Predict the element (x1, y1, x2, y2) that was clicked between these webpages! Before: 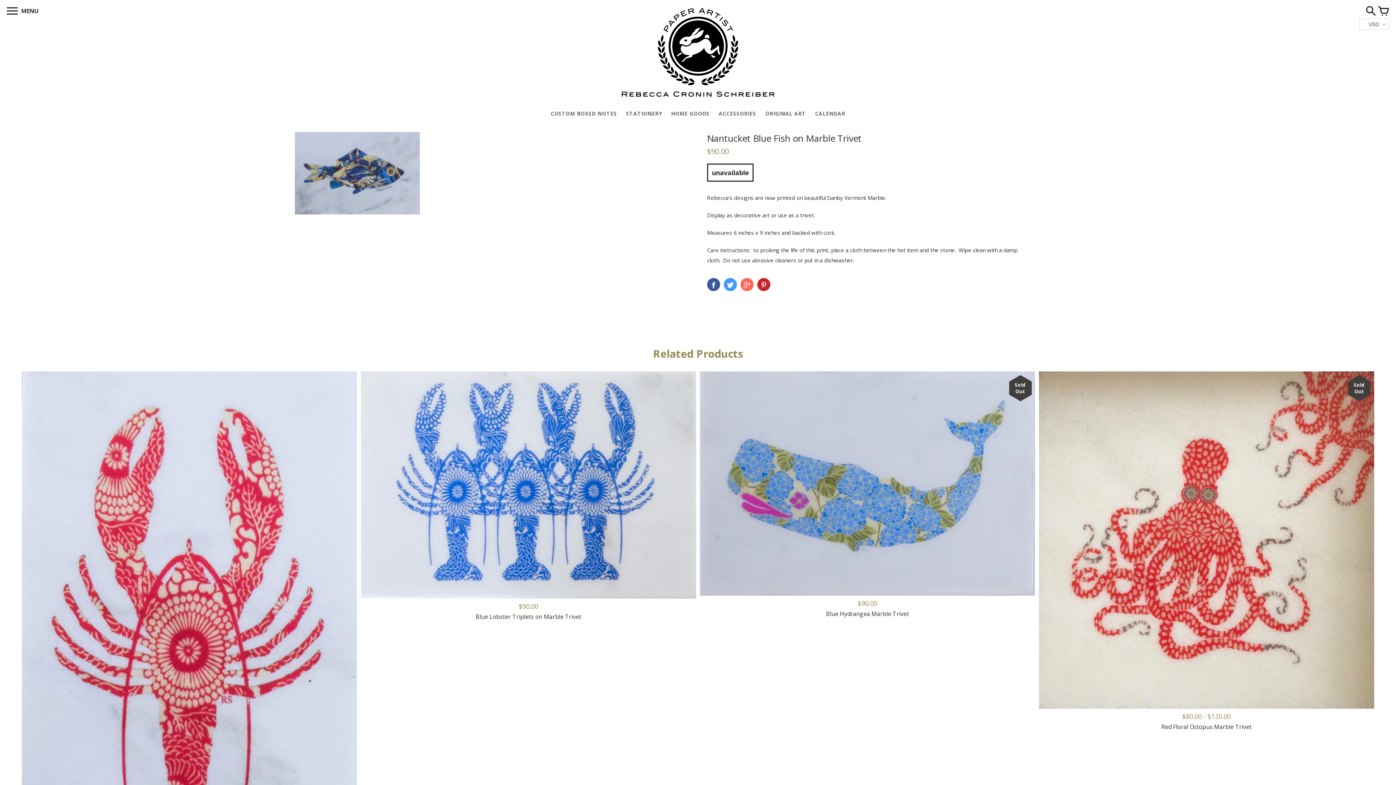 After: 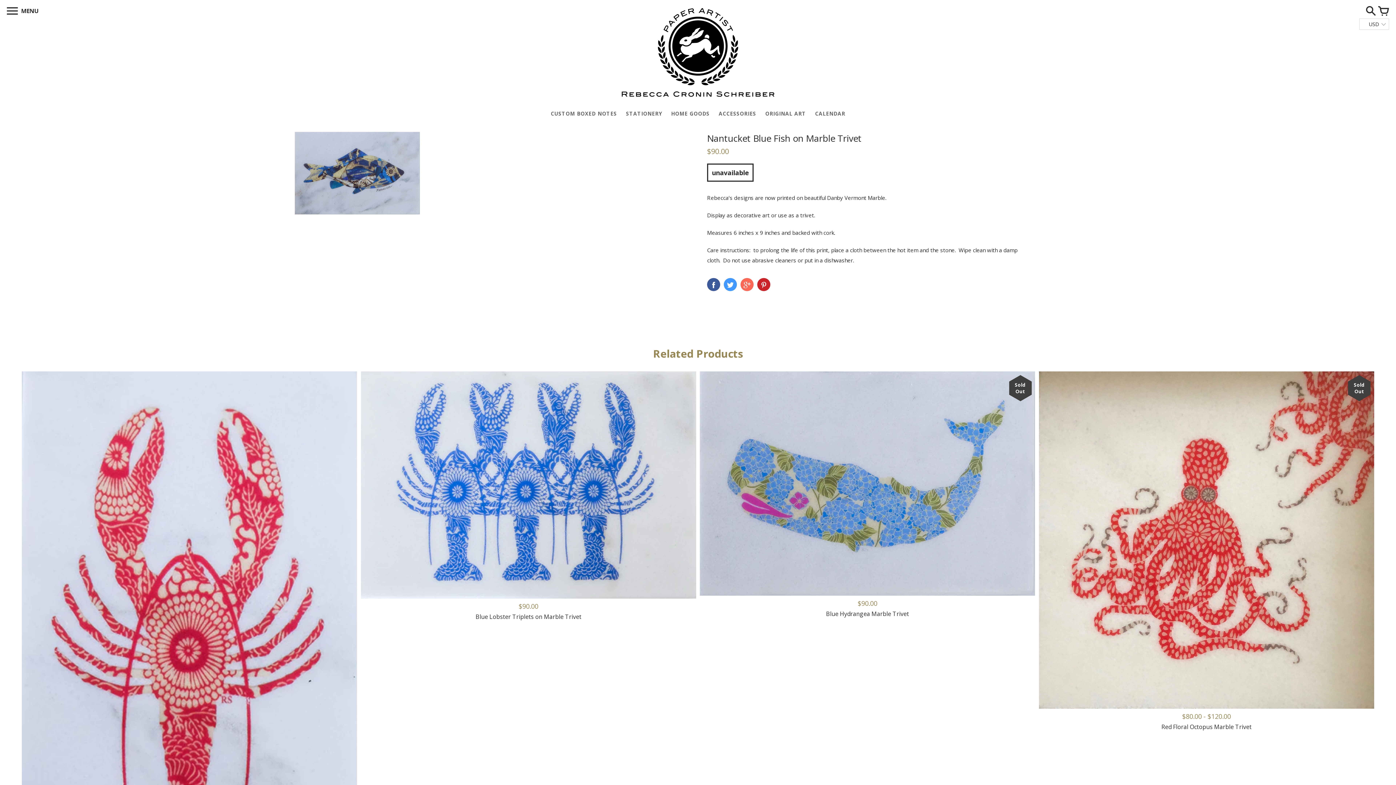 Action: bbox: (724, 278, 737, 291)